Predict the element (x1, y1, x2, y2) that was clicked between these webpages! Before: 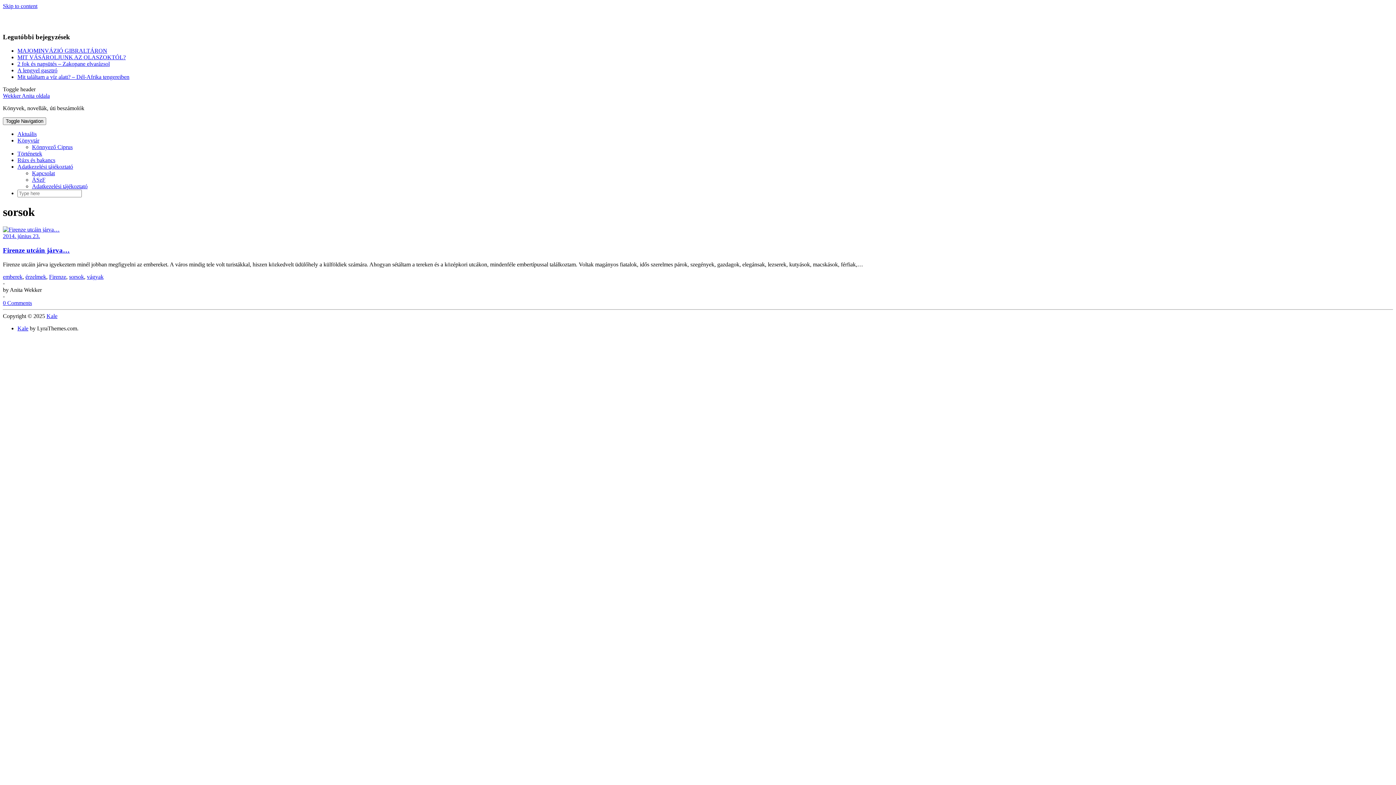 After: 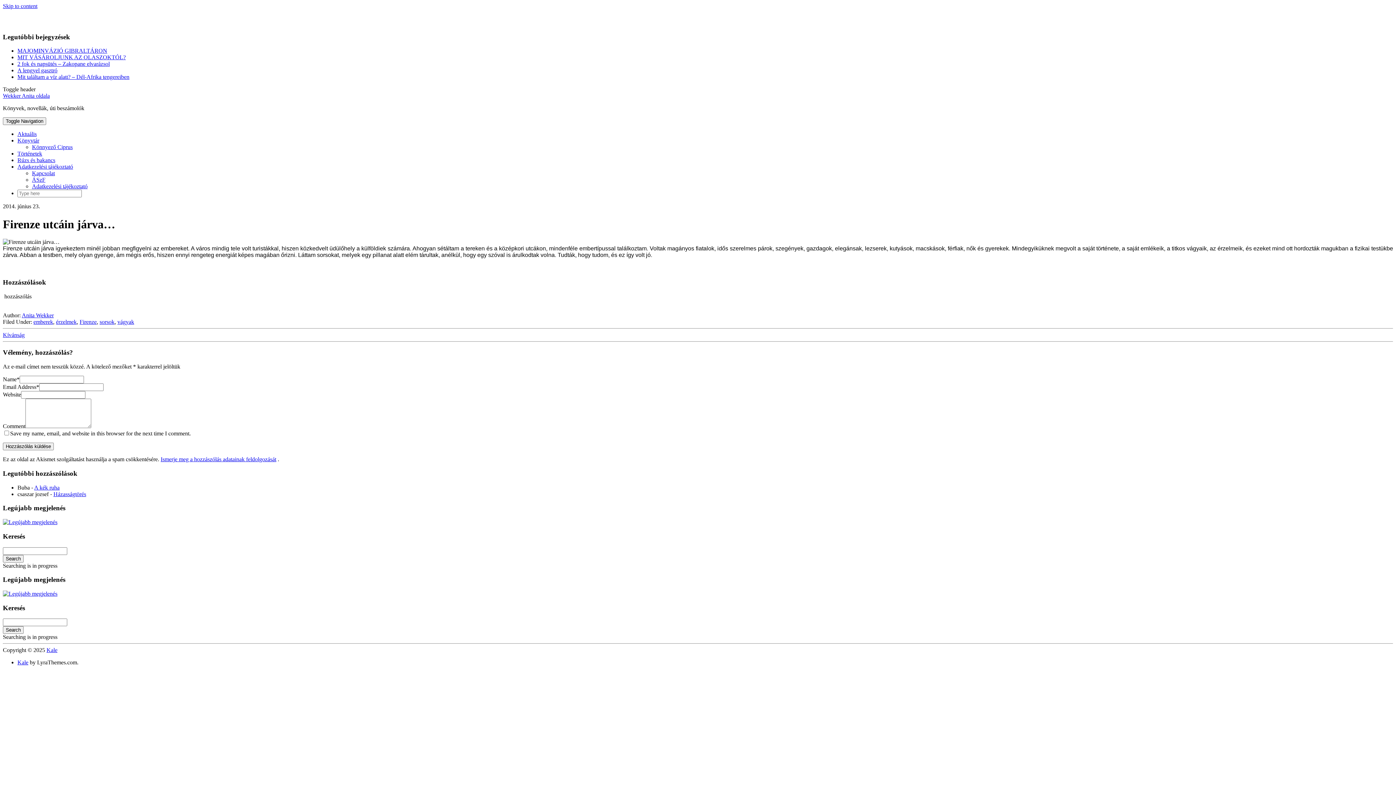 Action: bbox: (2, 226, 59, 232)